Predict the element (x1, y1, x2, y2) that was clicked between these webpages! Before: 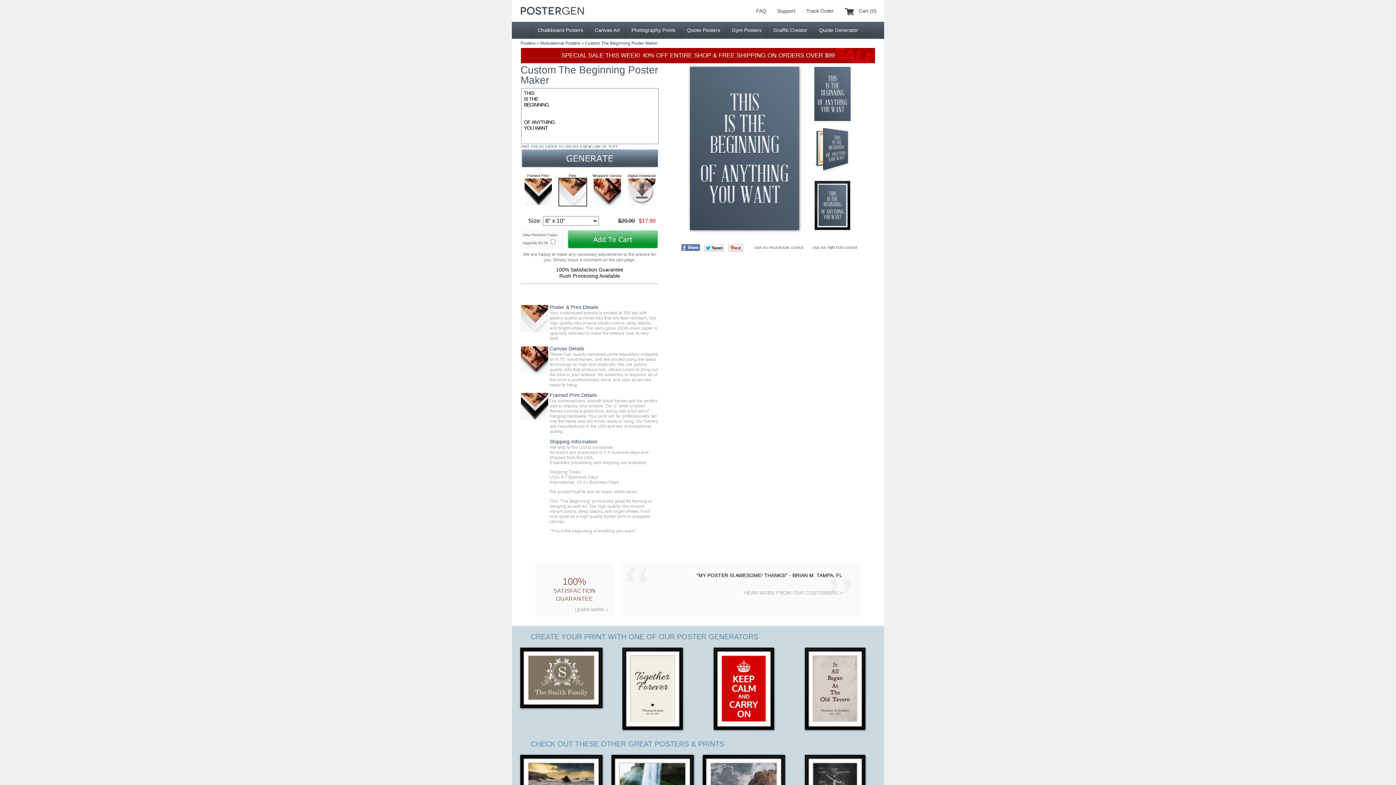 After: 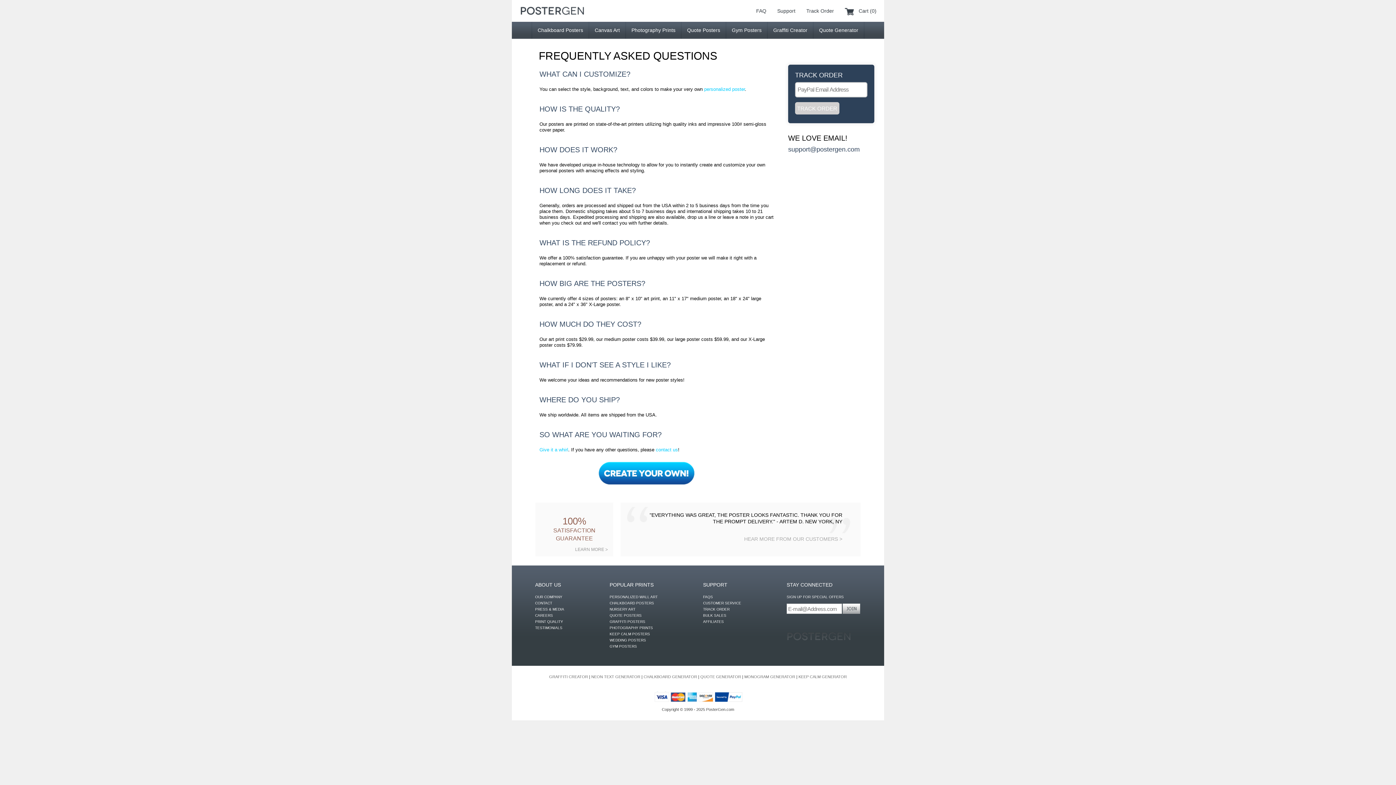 Action: bbox: (756, 8, 766, 13) label: FAQ